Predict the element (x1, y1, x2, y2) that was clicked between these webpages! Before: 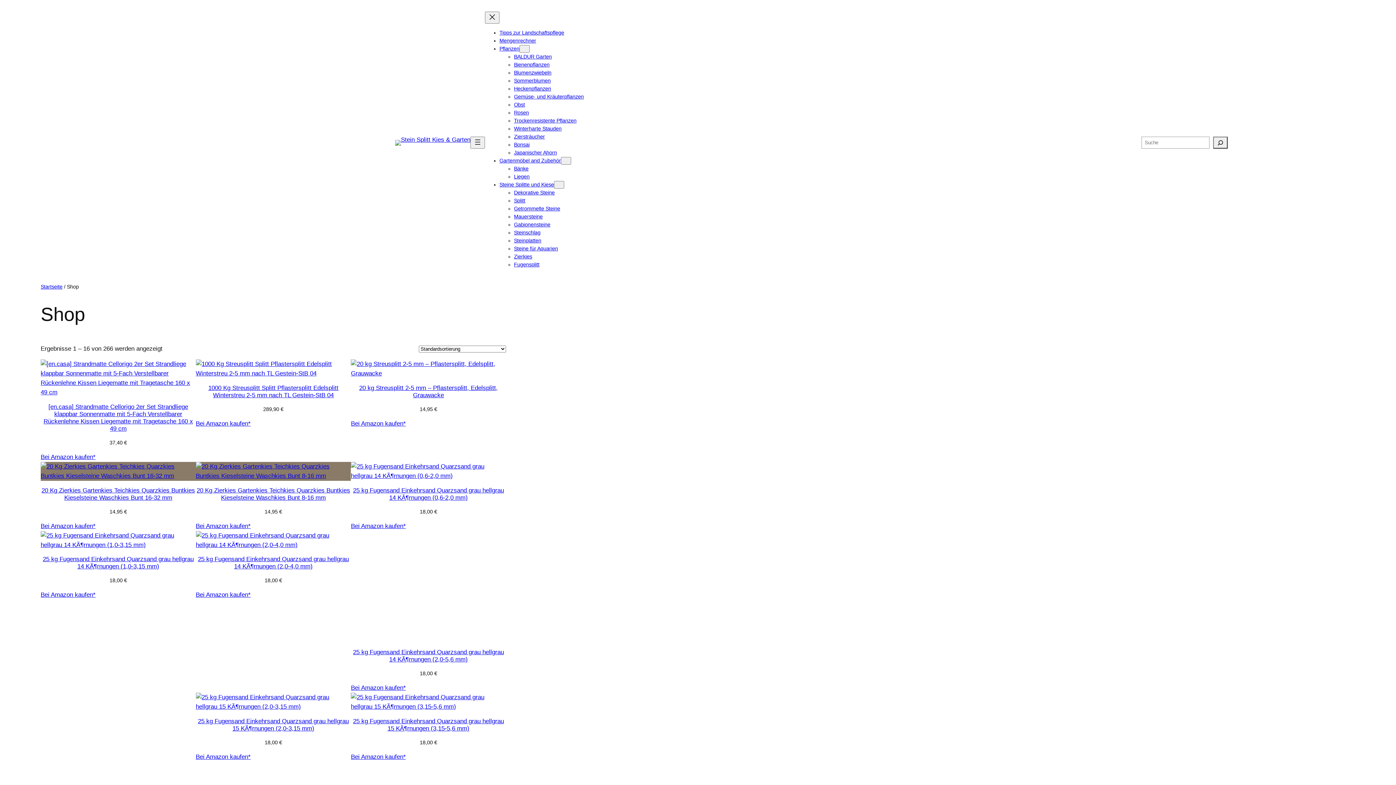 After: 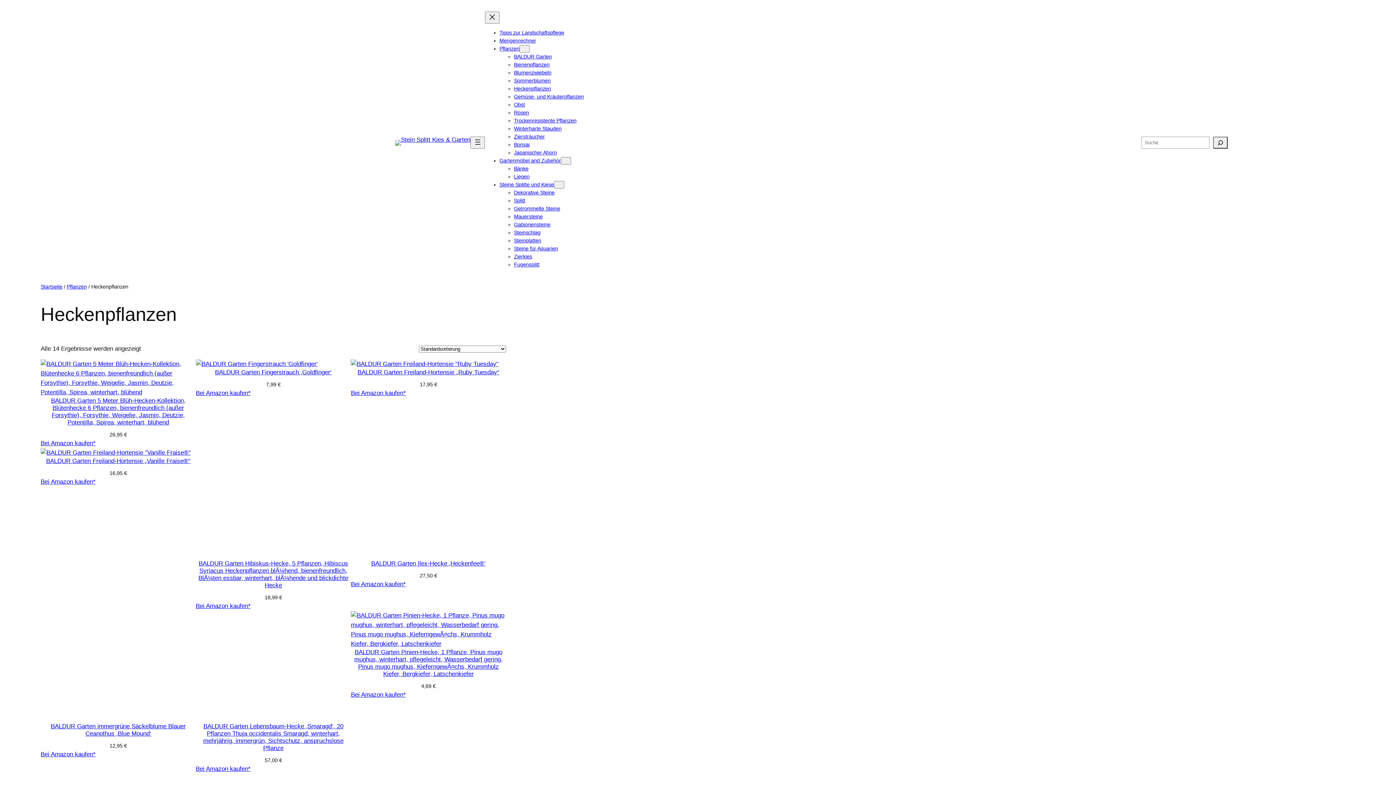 Action: label: Heckenpflanzen bbox: (514, 85, 551, 91)